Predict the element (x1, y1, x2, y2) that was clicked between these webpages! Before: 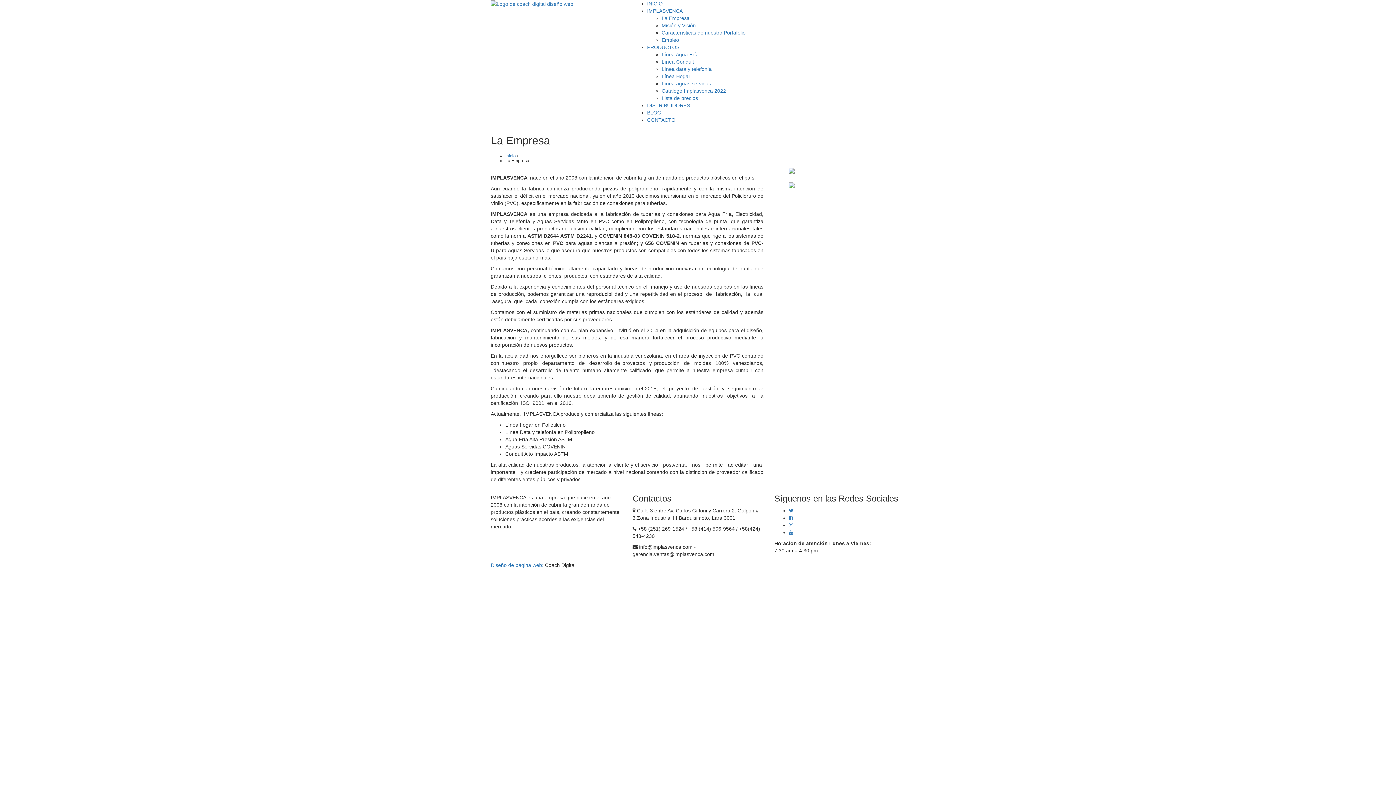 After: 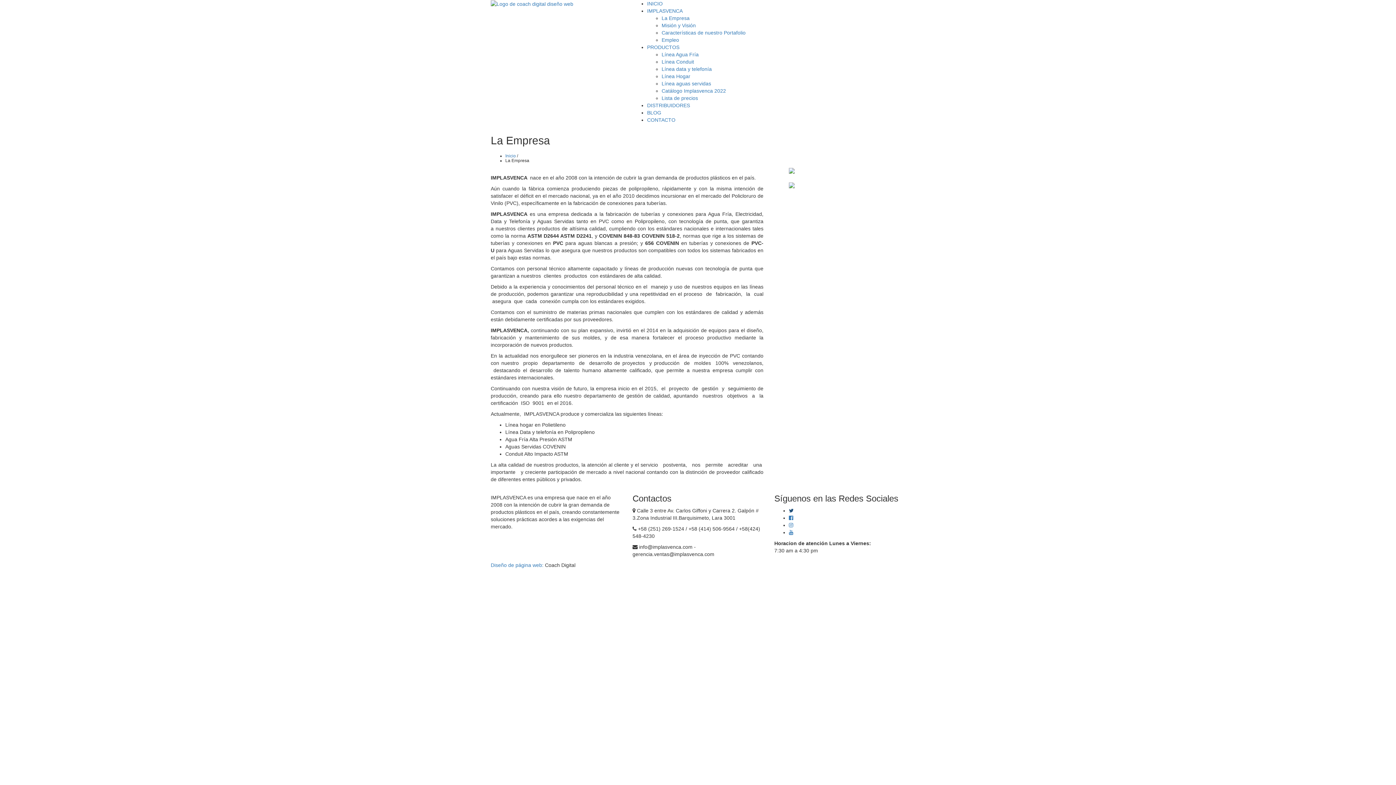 Action: bbox: (789, 508, 793, 513)